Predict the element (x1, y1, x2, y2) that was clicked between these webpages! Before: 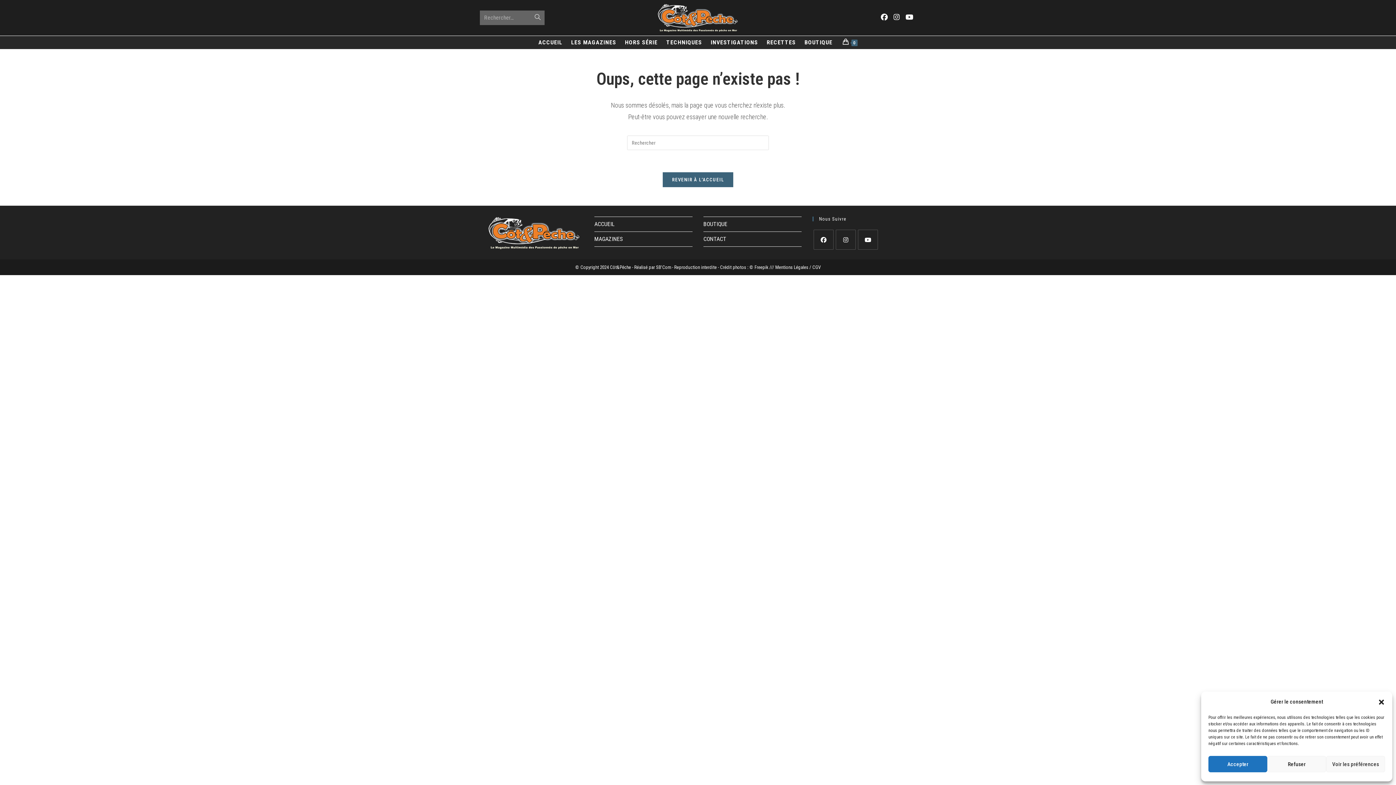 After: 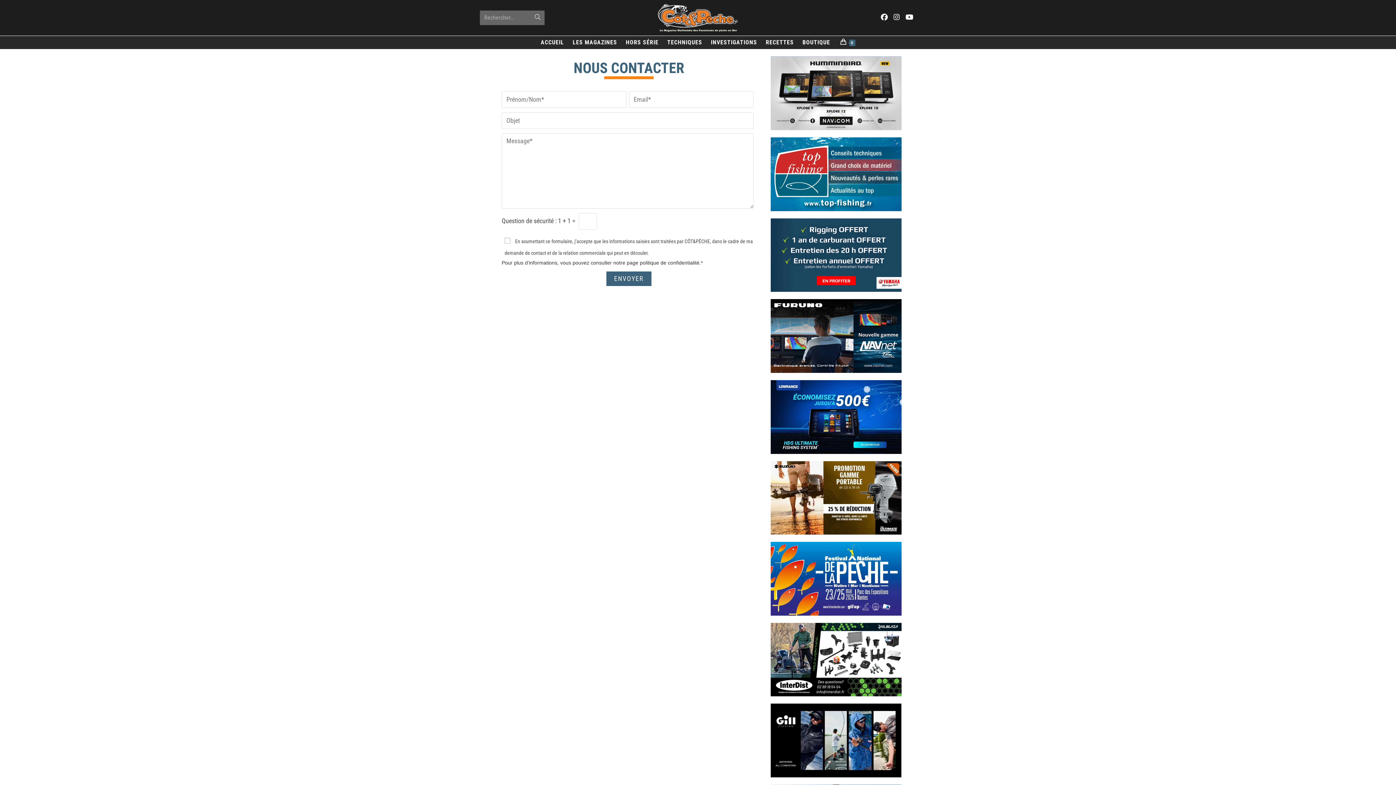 Action: bbox: (703, 235, 726, 242) label: CONTACT